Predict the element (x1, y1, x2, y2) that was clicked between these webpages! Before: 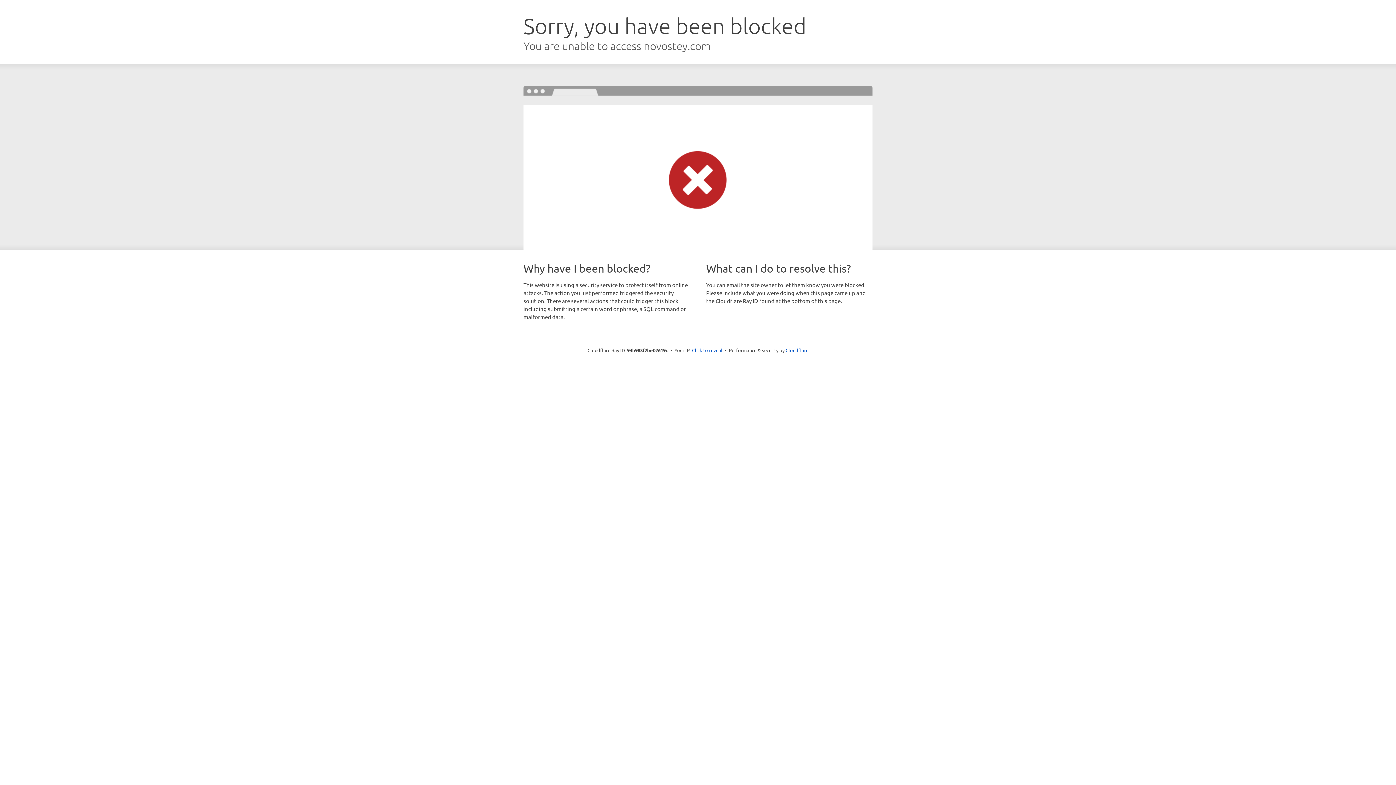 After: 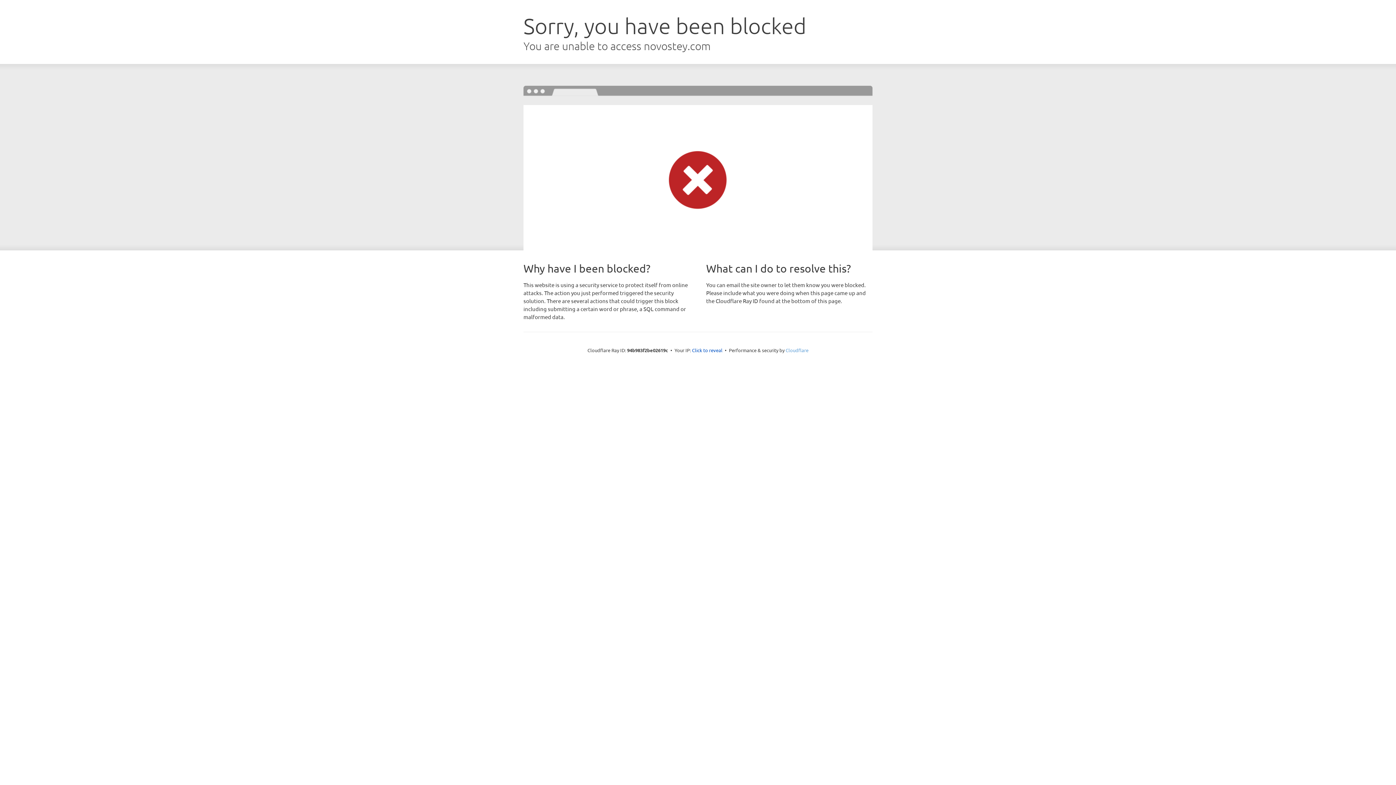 Action: label: Cloudflare bbox: (785, 347, 808, 353)